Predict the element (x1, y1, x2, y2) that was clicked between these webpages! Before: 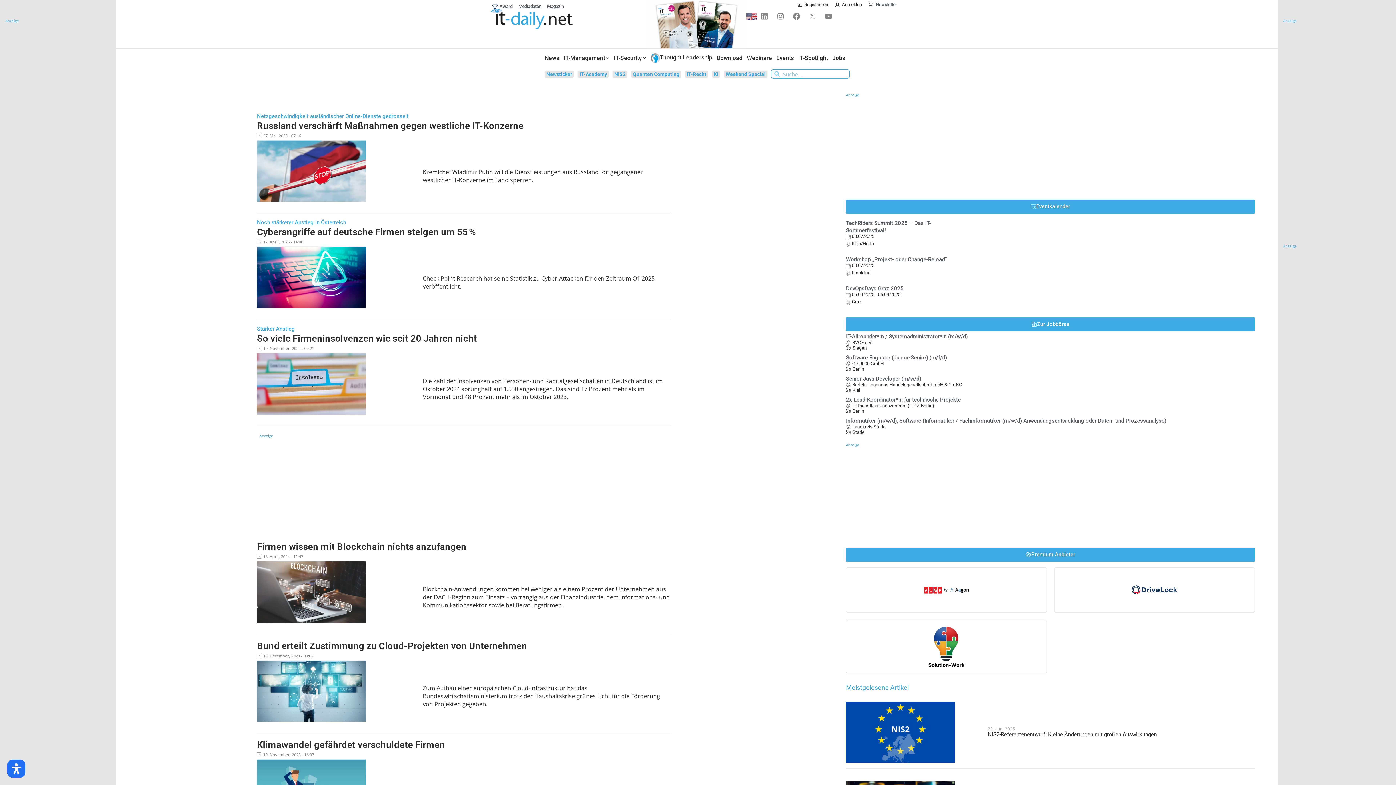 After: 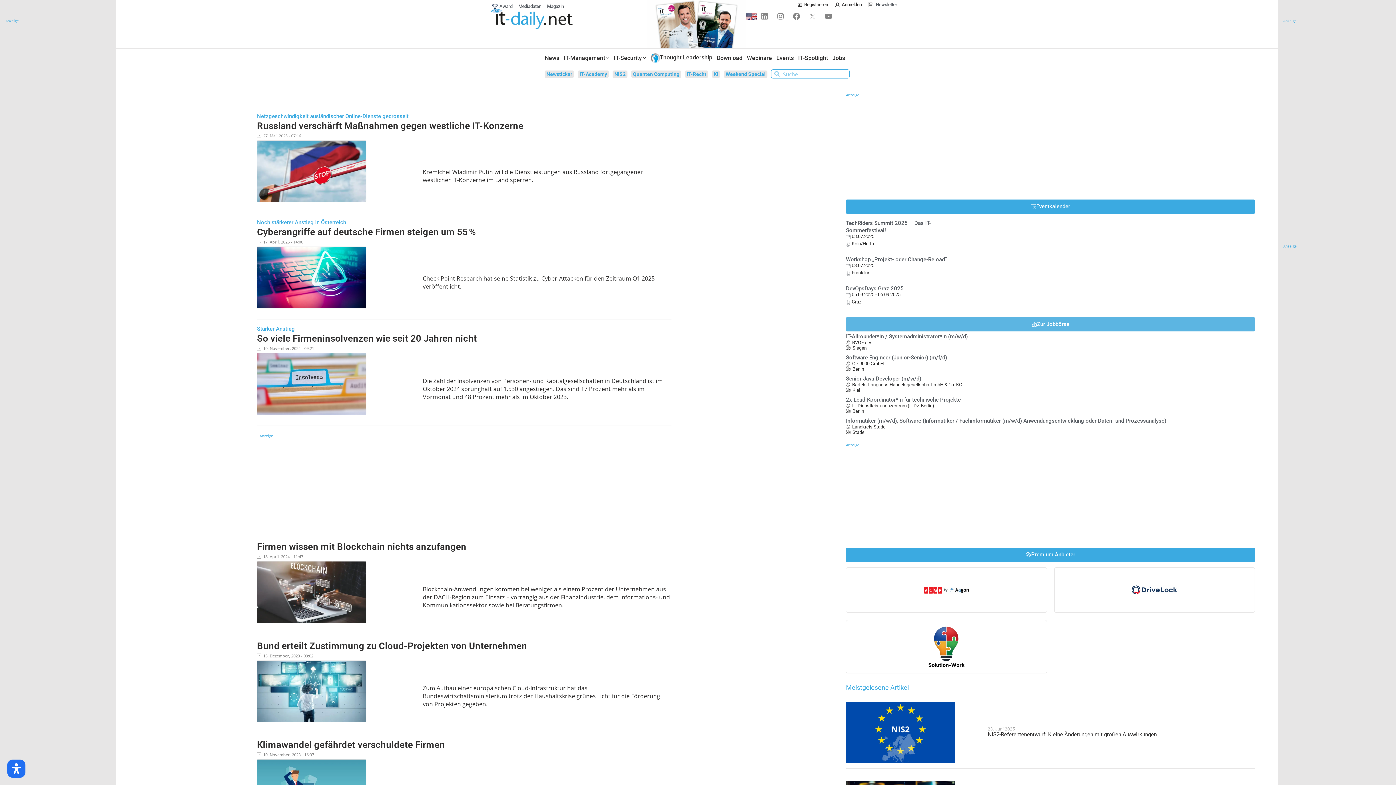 Action: bbox: (846, 317, 1255, 331) label: Zur Jobbörse